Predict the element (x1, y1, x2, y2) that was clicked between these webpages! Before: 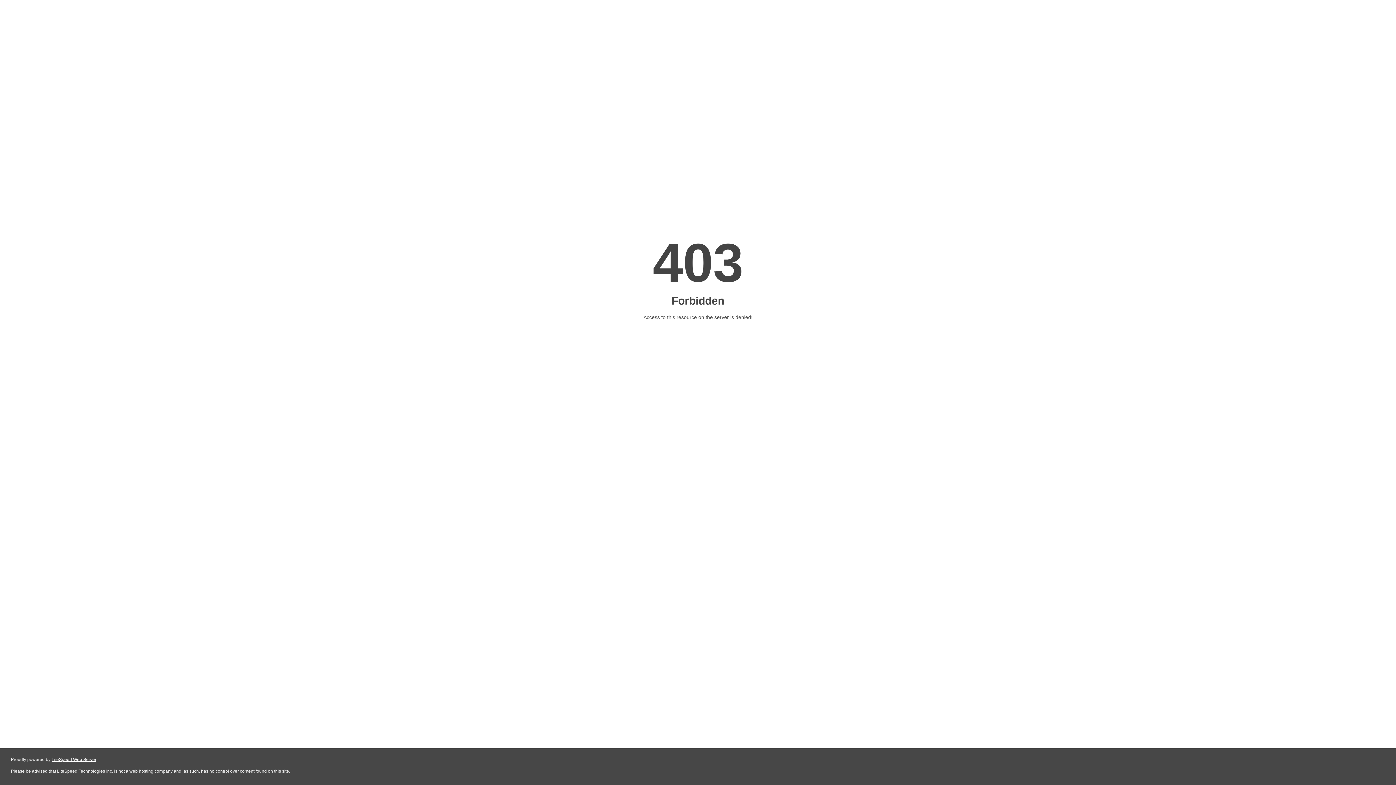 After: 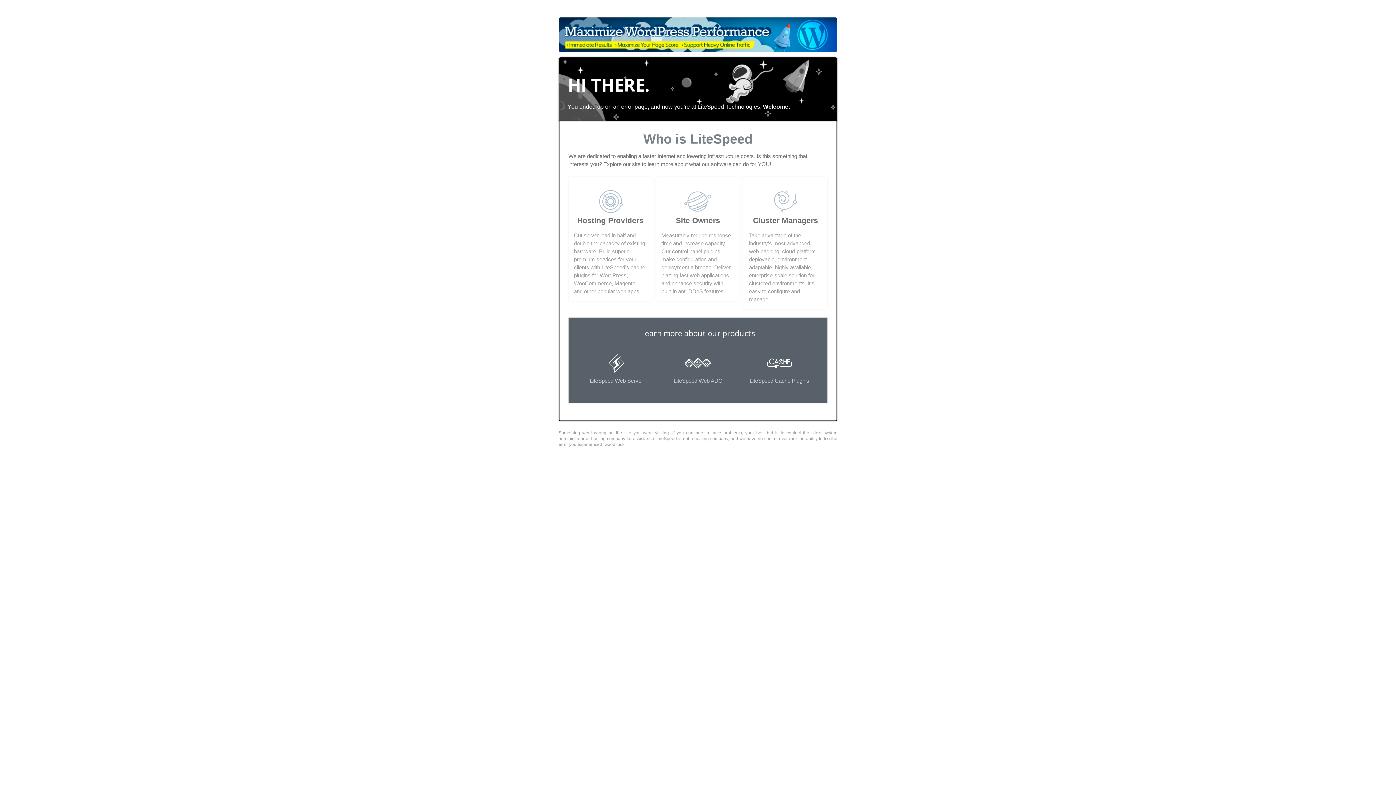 Action: label: LiteSpeed Web Server bbox: (51, 757, 96, 762)